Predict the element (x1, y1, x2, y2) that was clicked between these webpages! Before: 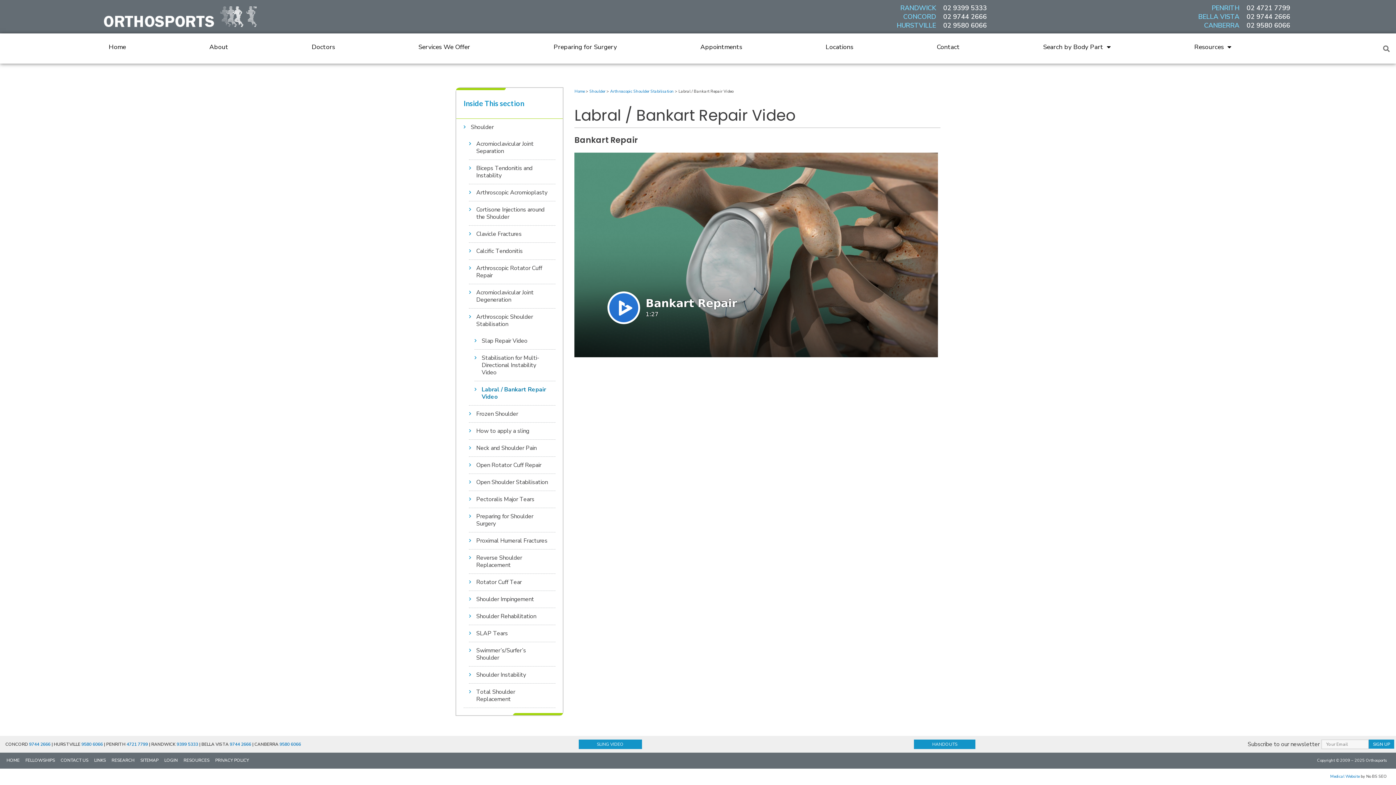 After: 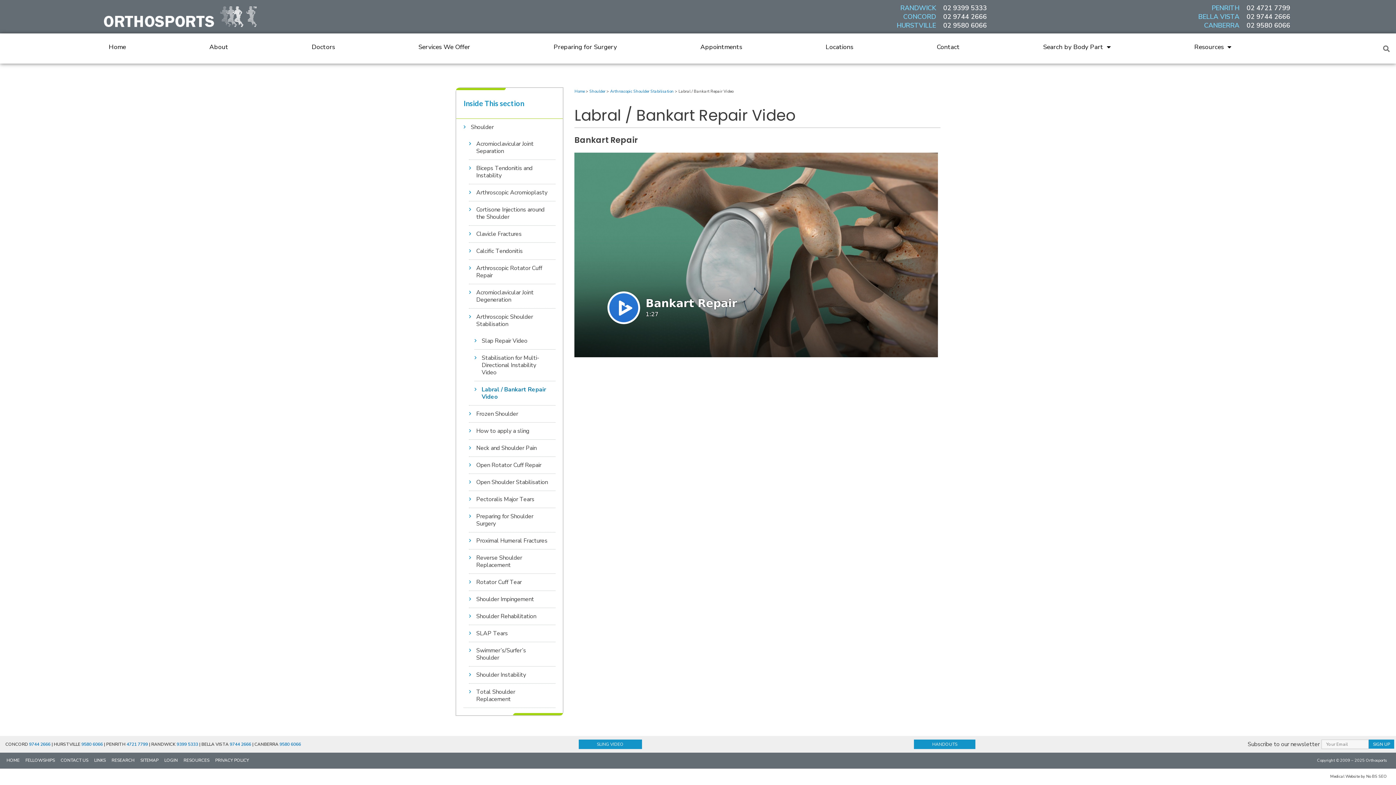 Action: label: Medical Website bbox: (1330, 774, 1360, 779)